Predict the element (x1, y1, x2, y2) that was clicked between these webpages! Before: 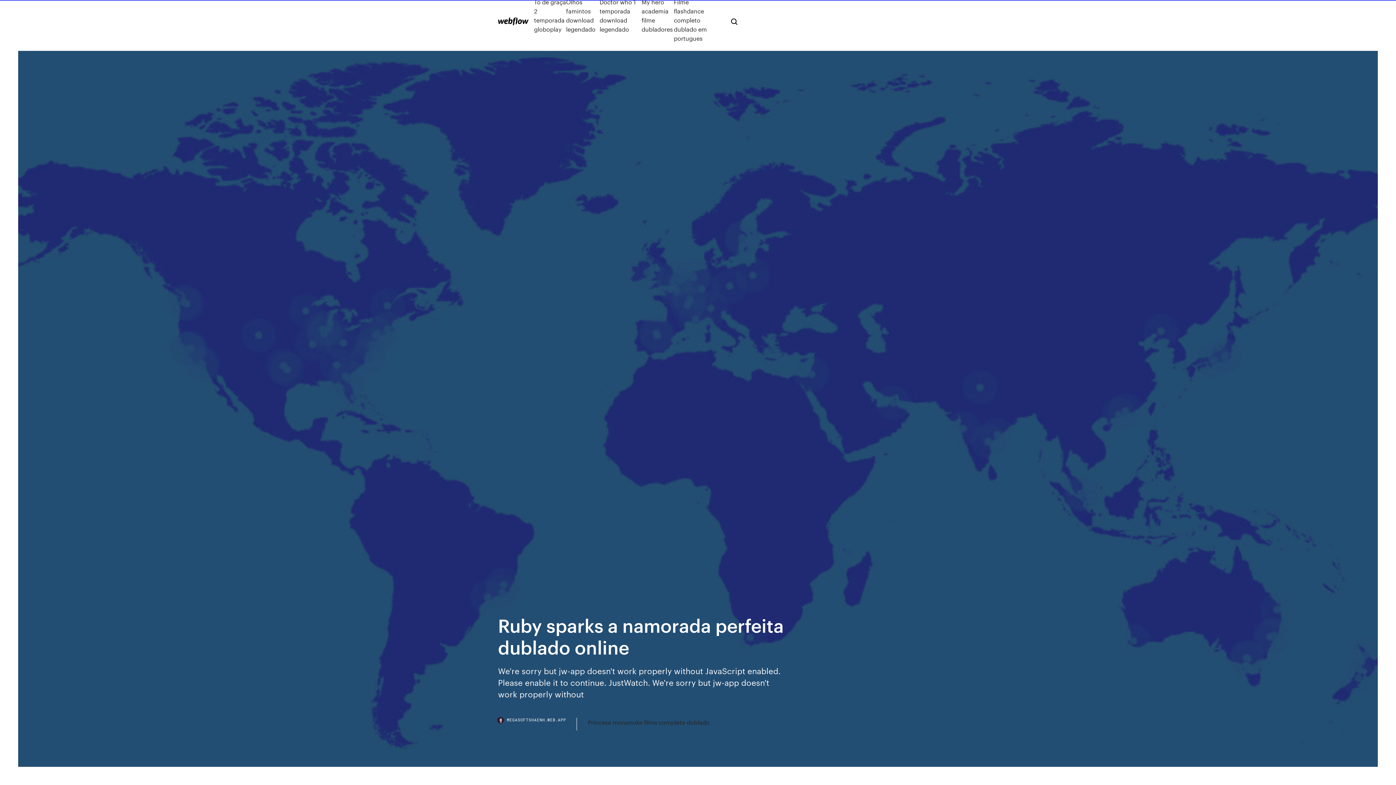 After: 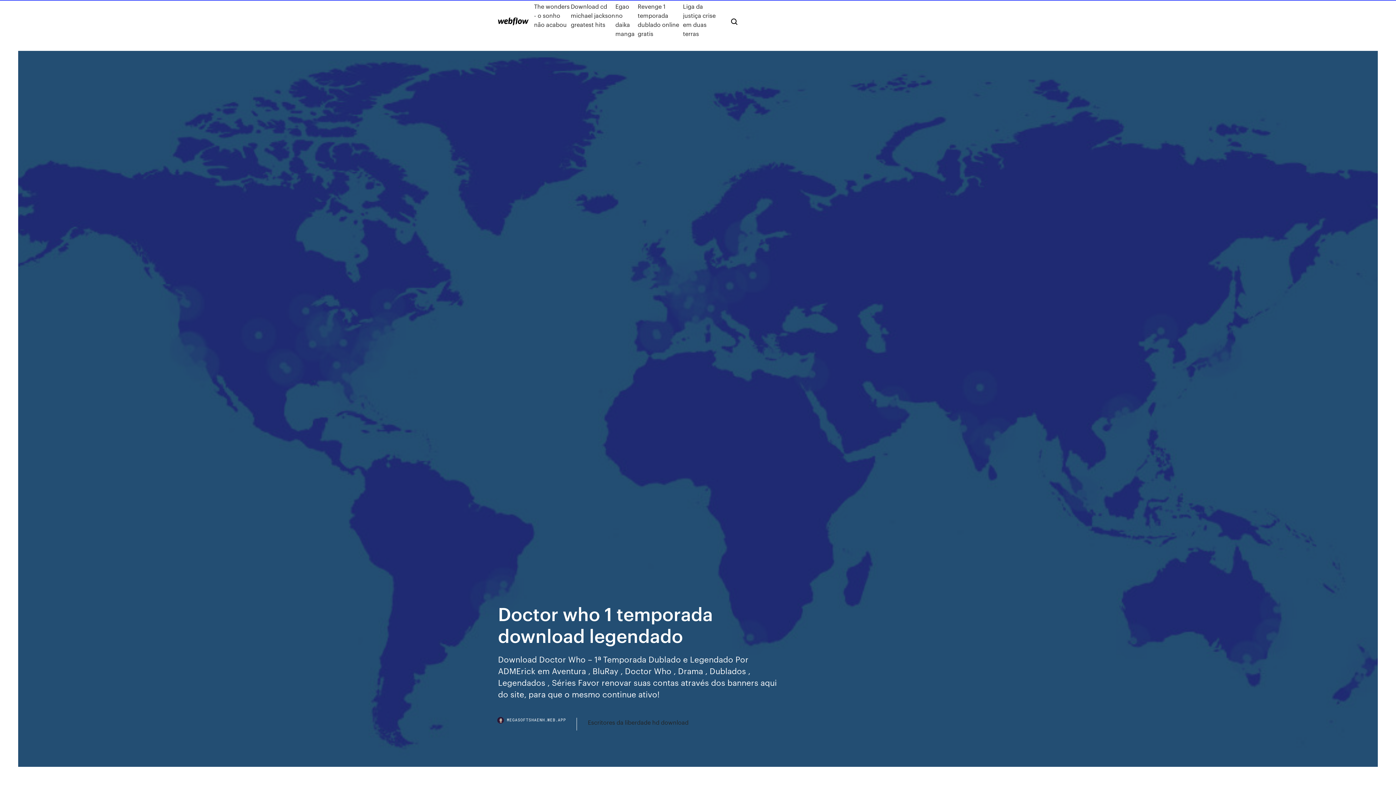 Action: bbox: (599, -2, 641, 42) label: Doctor who 1 temporada download legendado